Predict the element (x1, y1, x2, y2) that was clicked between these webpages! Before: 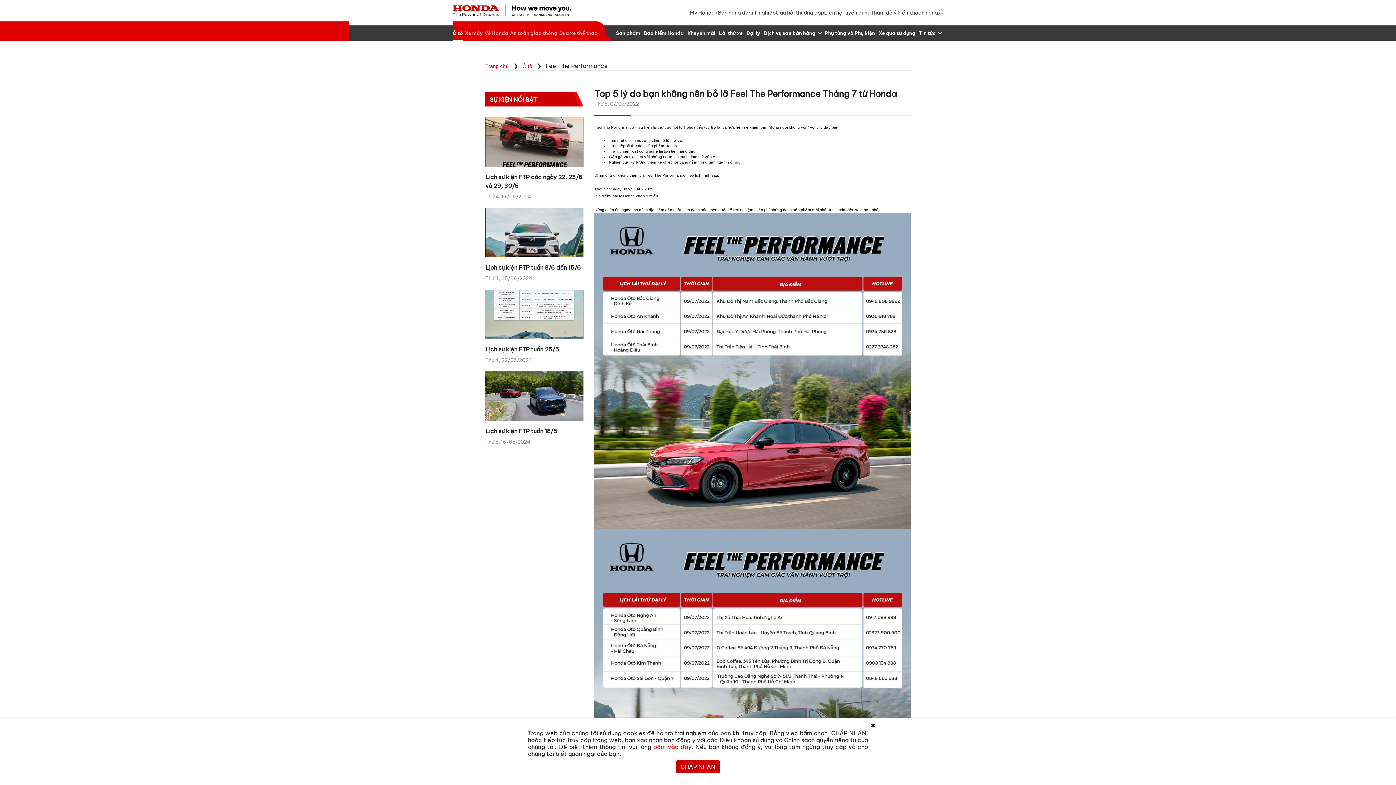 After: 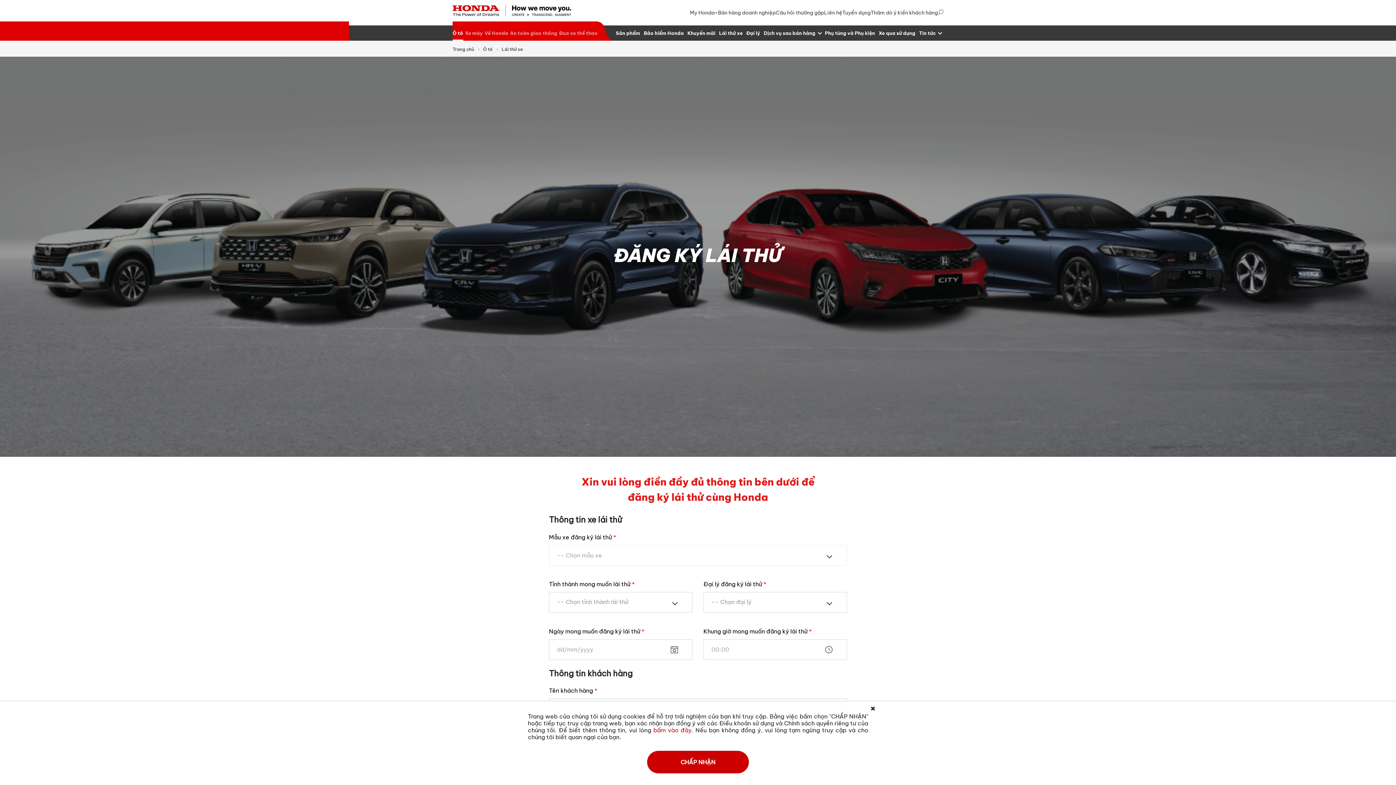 Action: label: Lái thử xe bbox: (717, 25, 744, 40)